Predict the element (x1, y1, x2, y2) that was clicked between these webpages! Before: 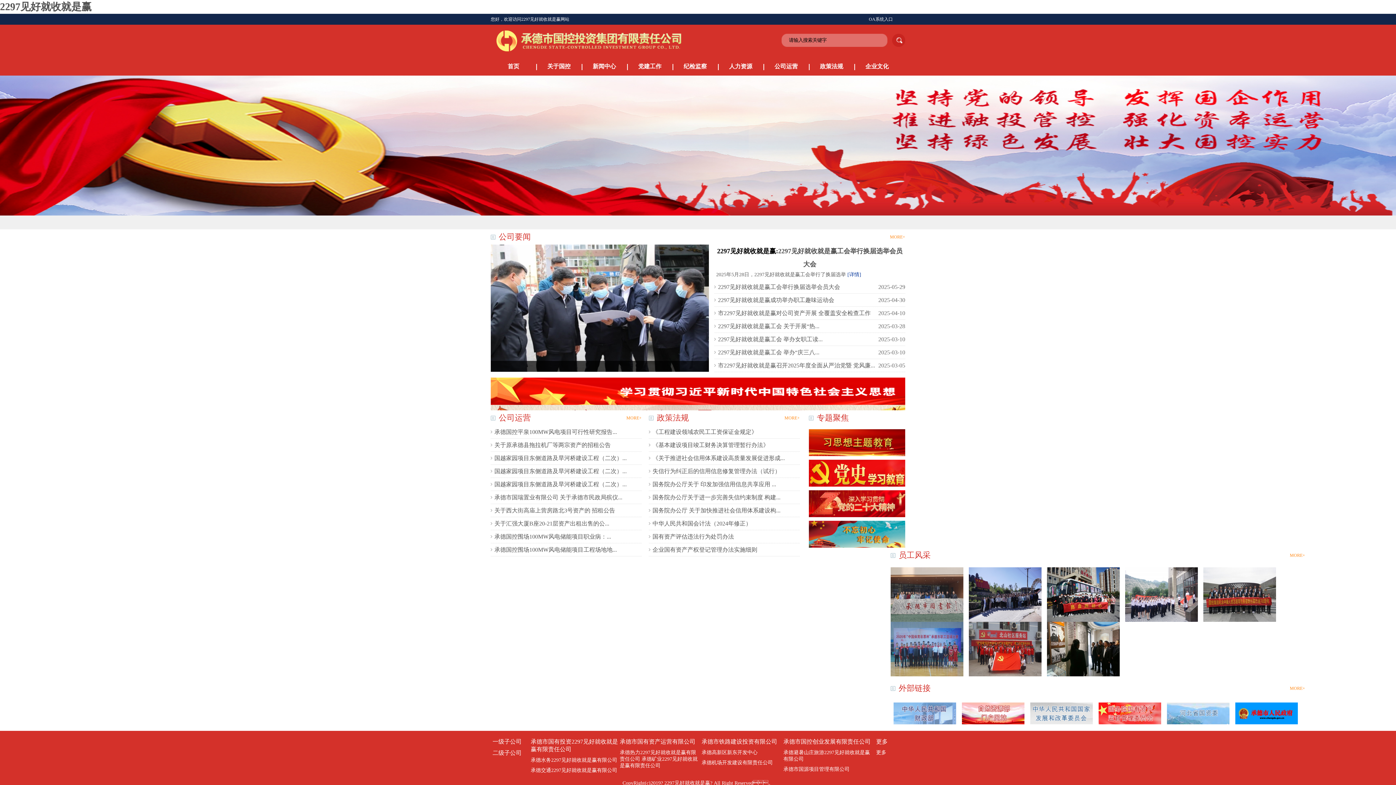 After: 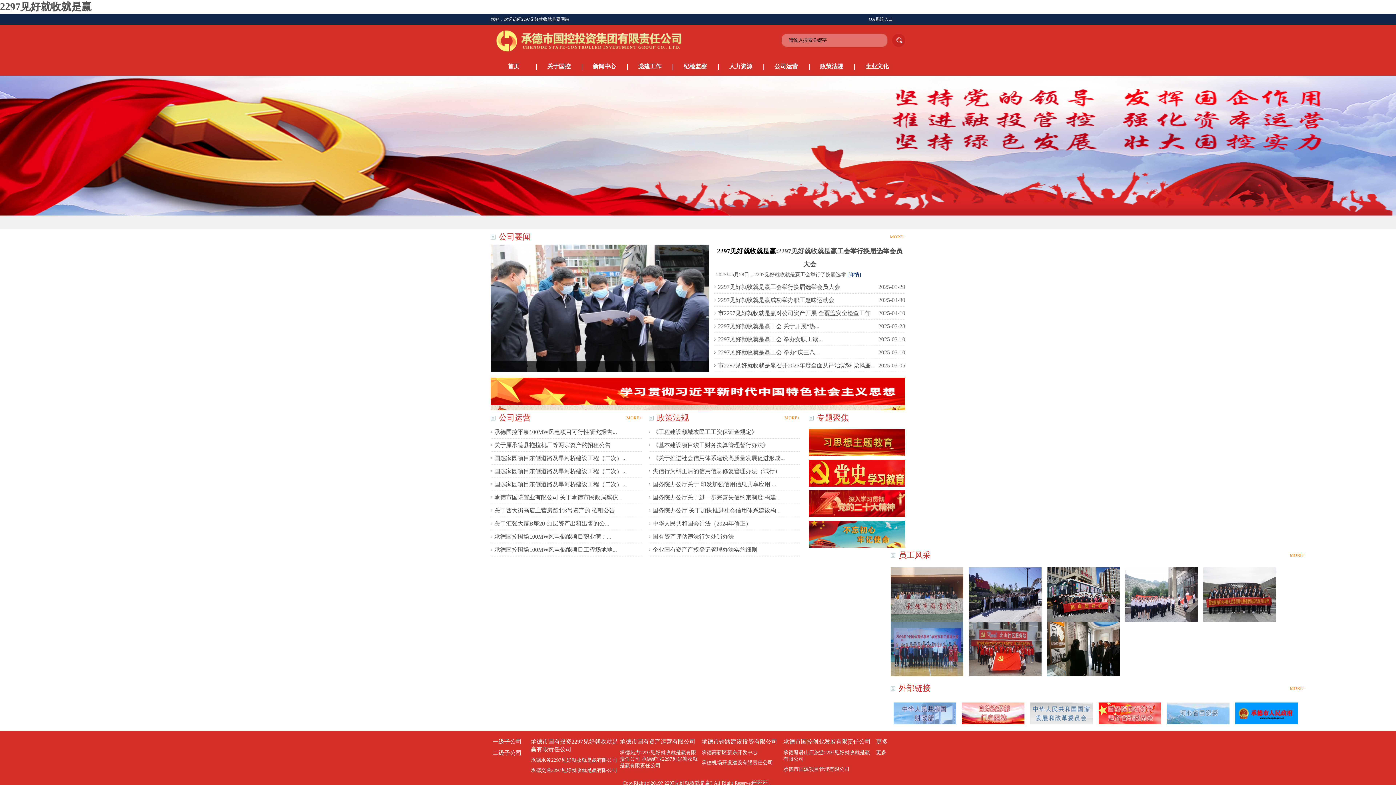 Action: bbox: (490, 305, 709, 310)